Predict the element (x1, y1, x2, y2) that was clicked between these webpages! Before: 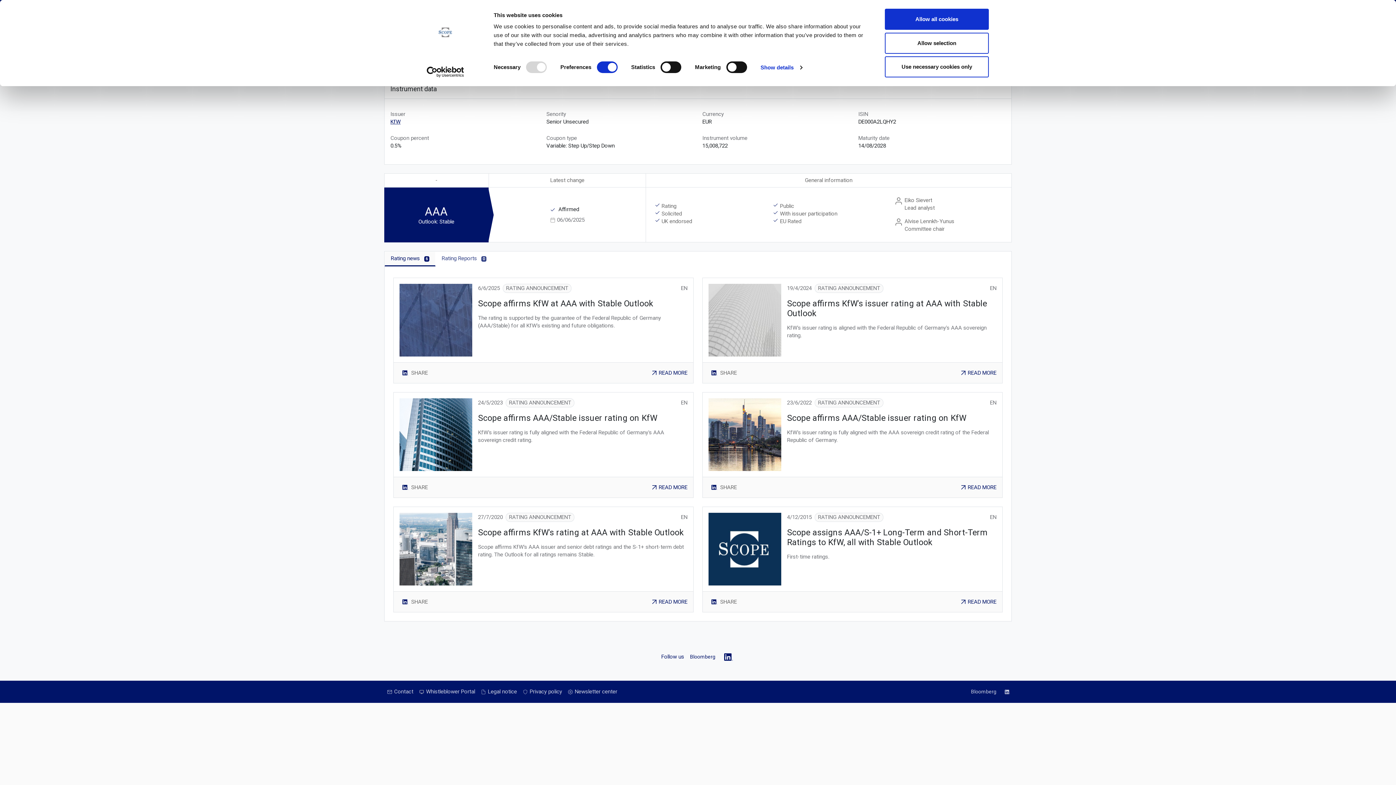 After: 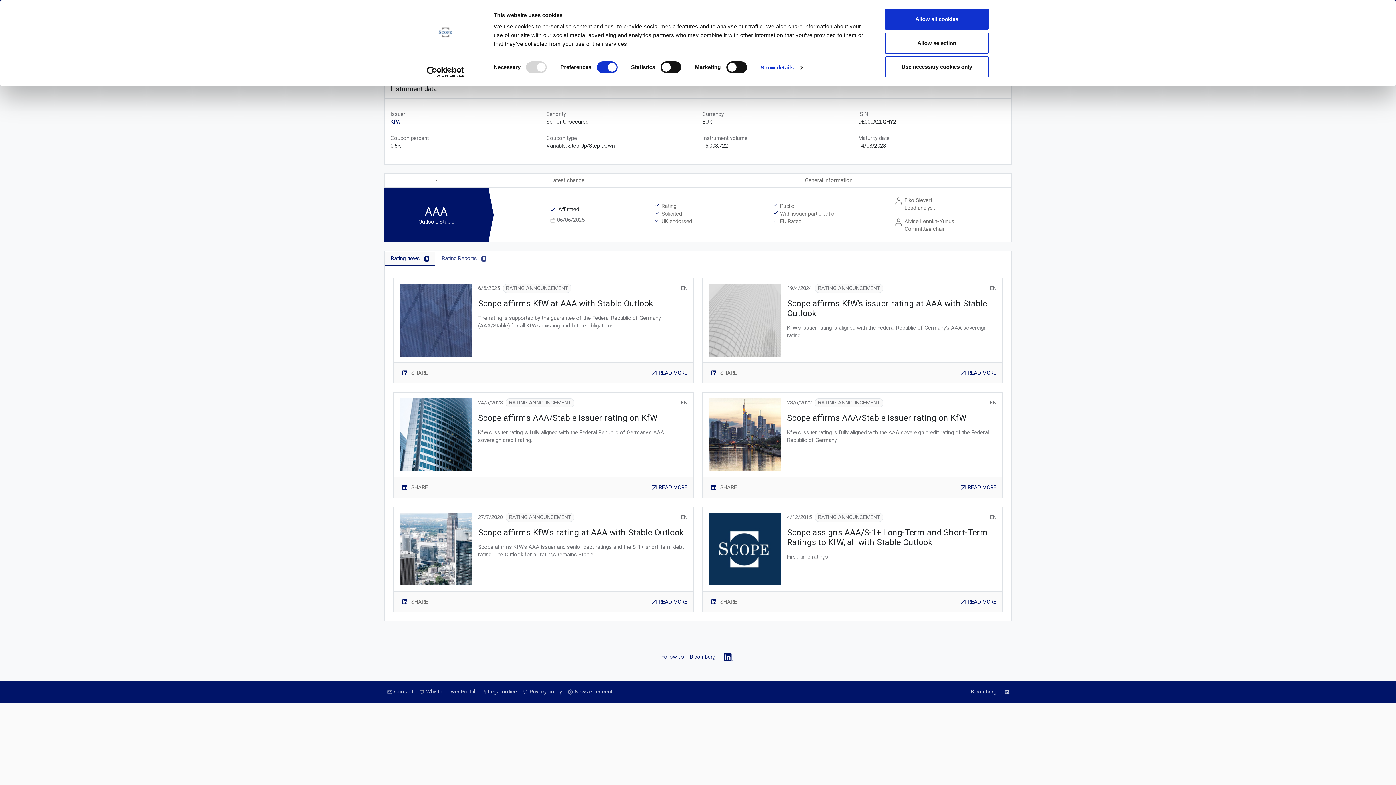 Action: bbox: (399, 597, 408, 606)